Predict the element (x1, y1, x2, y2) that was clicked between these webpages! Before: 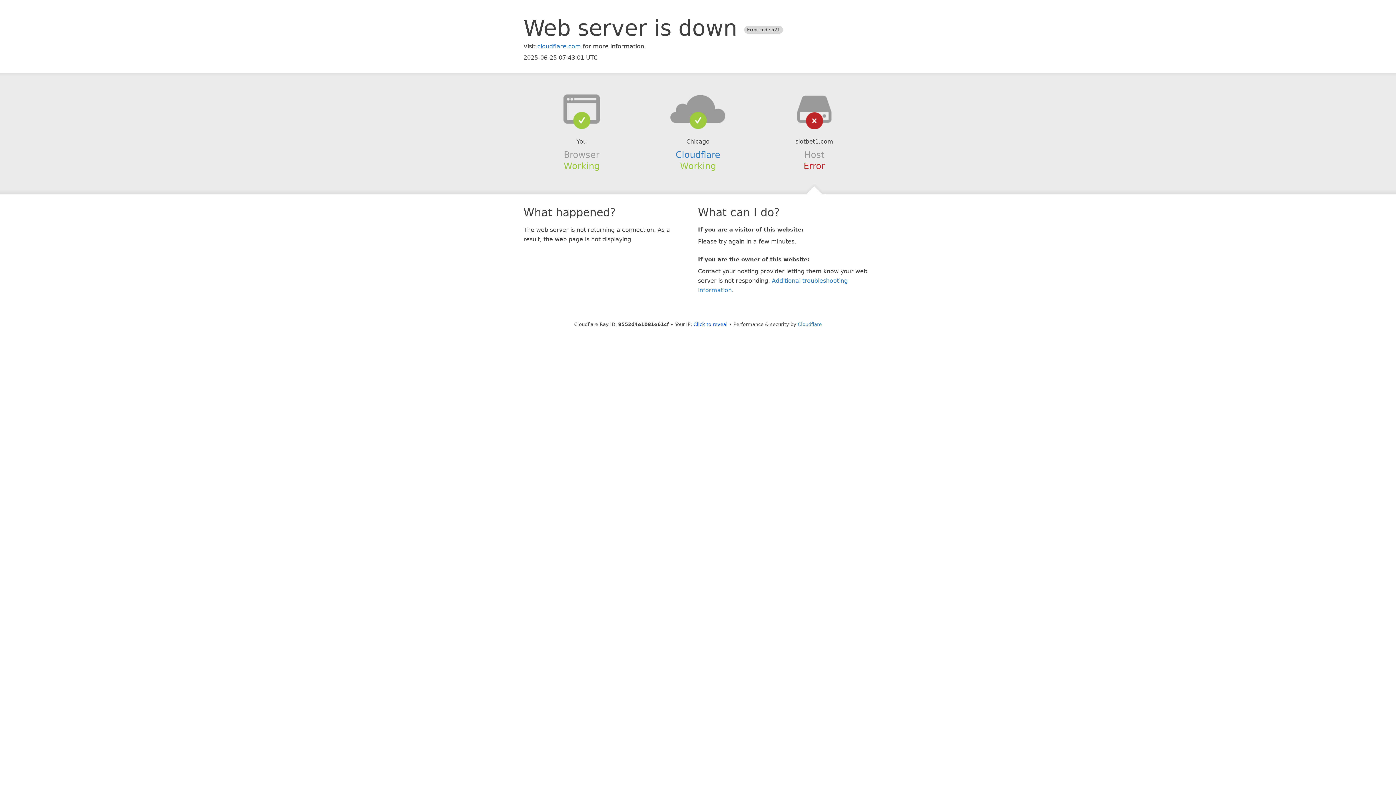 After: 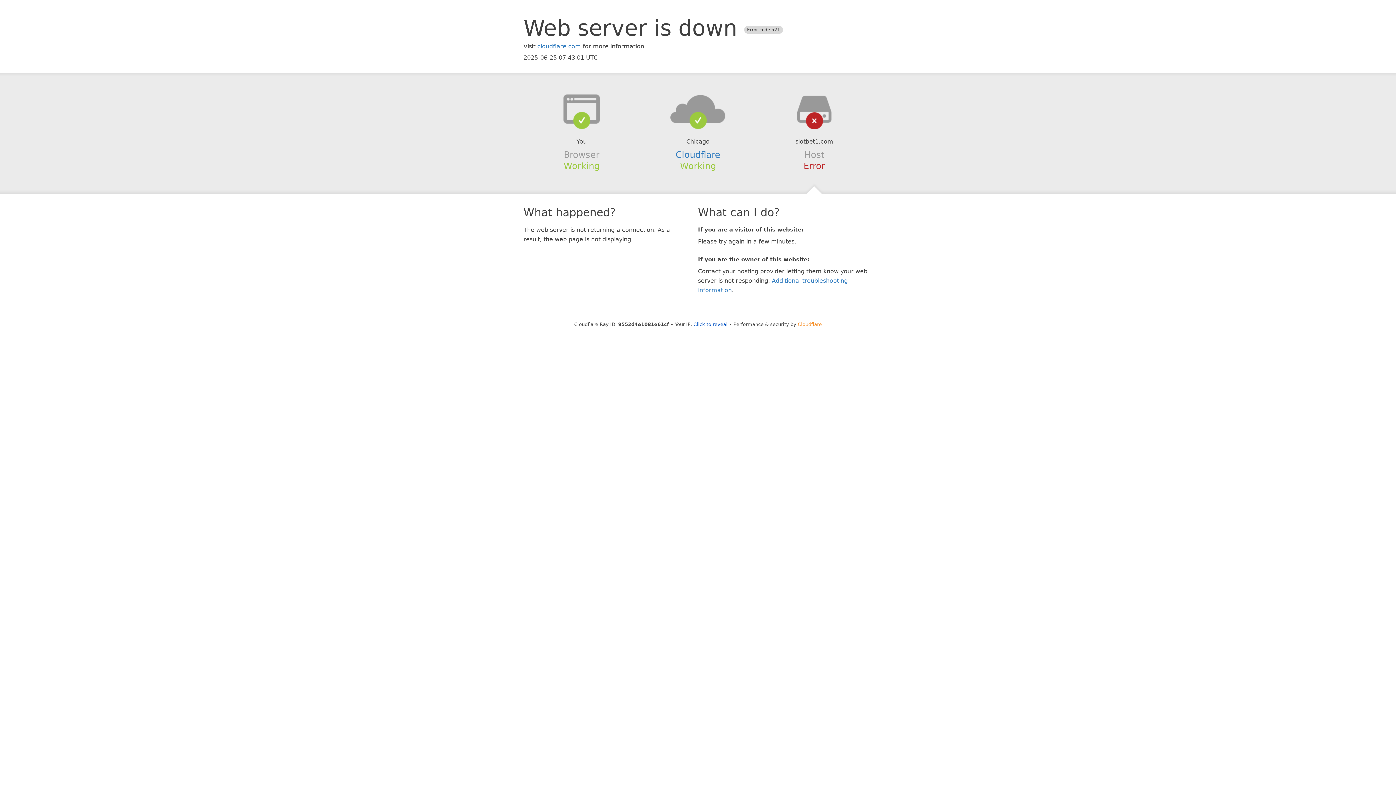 Action: bbox: (798, 321, 822, 327) label: Cloudflare